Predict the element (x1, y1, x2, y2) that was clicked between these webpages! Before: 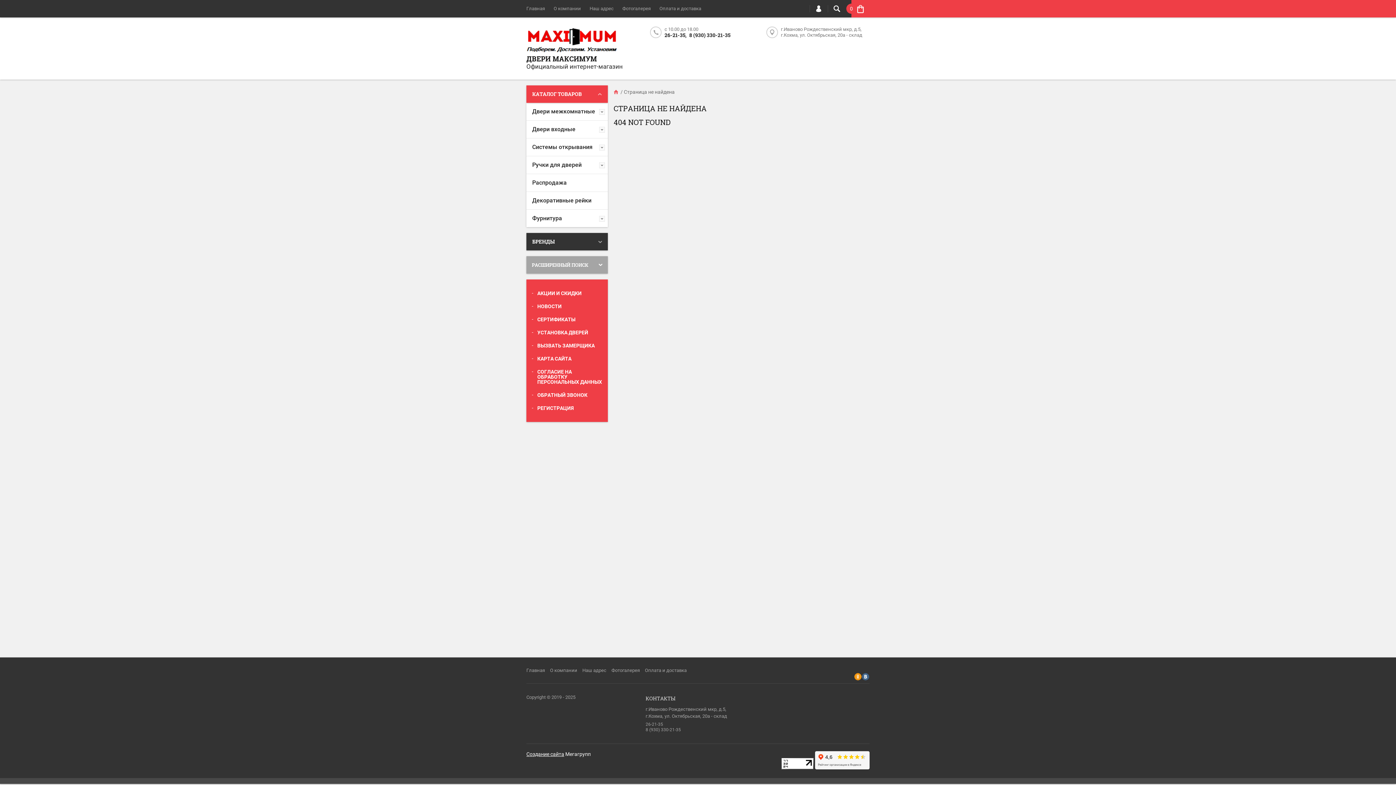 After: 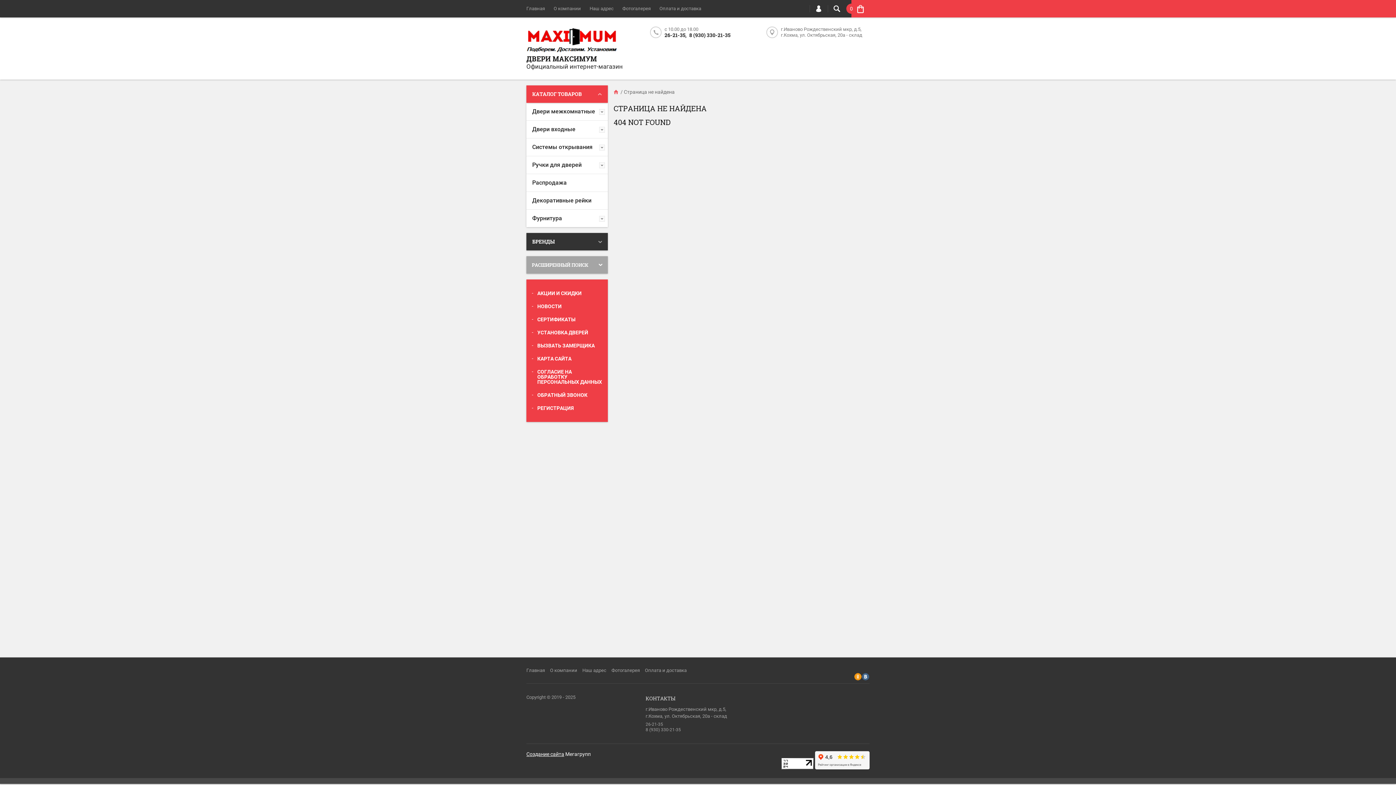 Action: bbox: (664, 31, 686, 38) label: 26-21-35,